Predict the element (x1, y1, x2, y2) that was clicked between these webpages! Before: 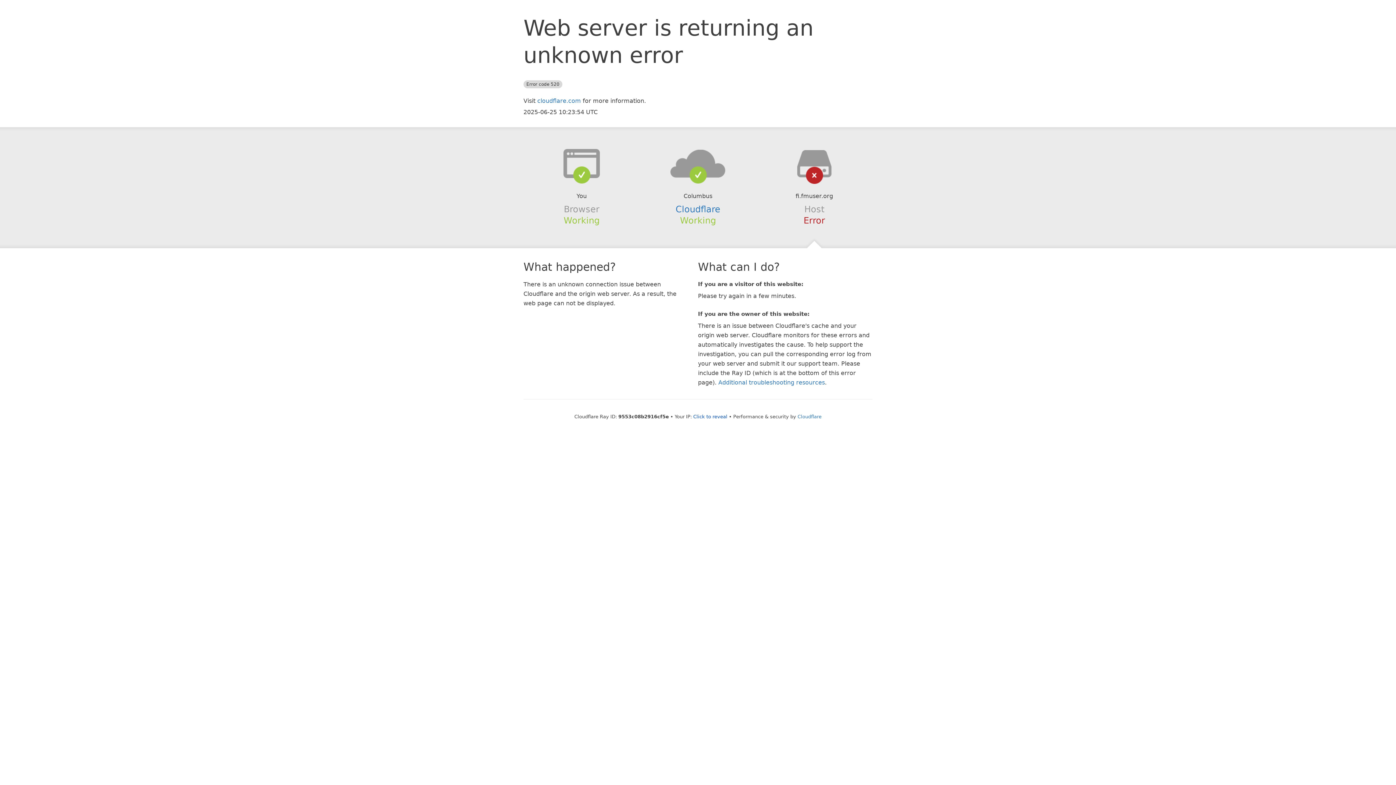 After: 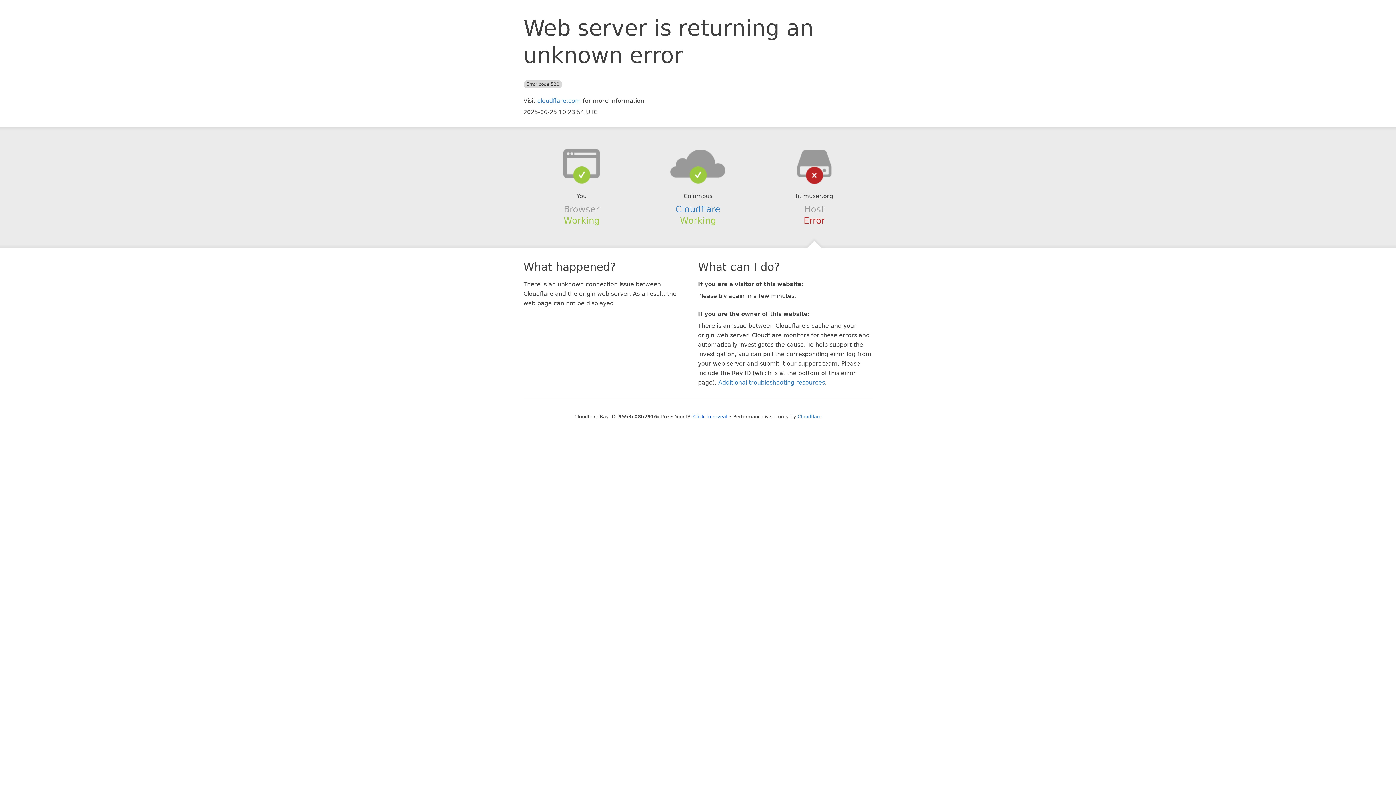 Action: bbox: (639, 148, 756, 178)